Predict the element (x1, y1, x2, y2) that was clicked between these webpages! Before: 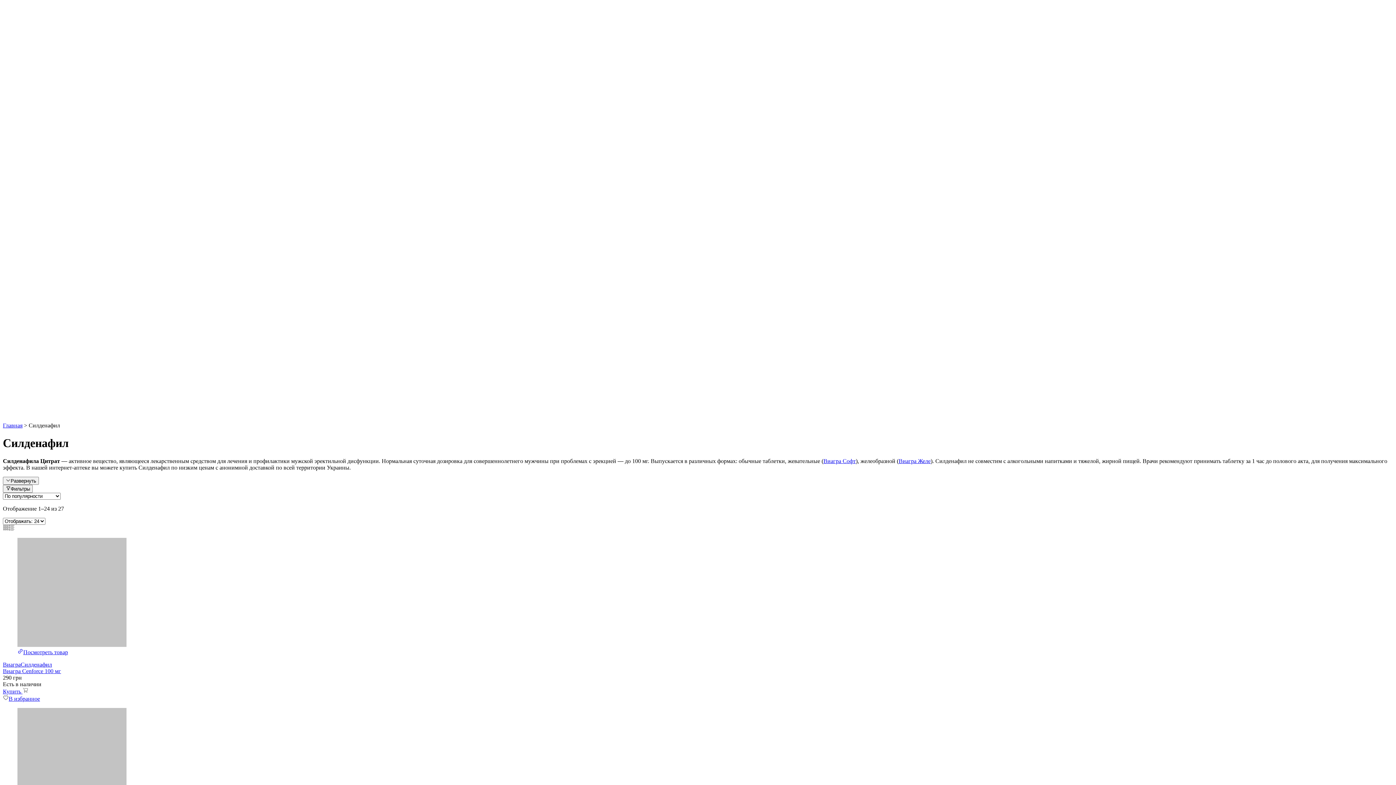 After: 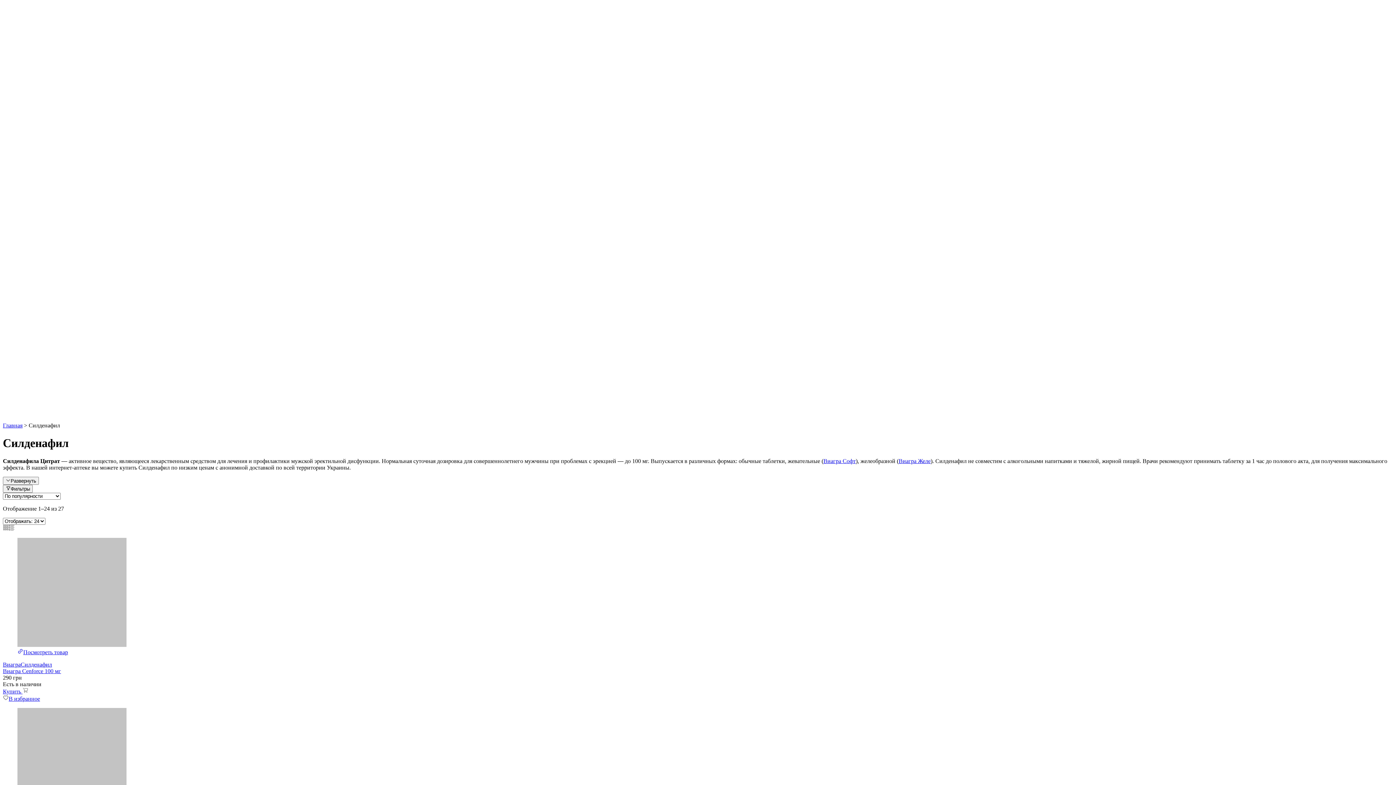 Action: bbox: (2, 61, 79, 67) label: support@phoenixpharma.com.ua